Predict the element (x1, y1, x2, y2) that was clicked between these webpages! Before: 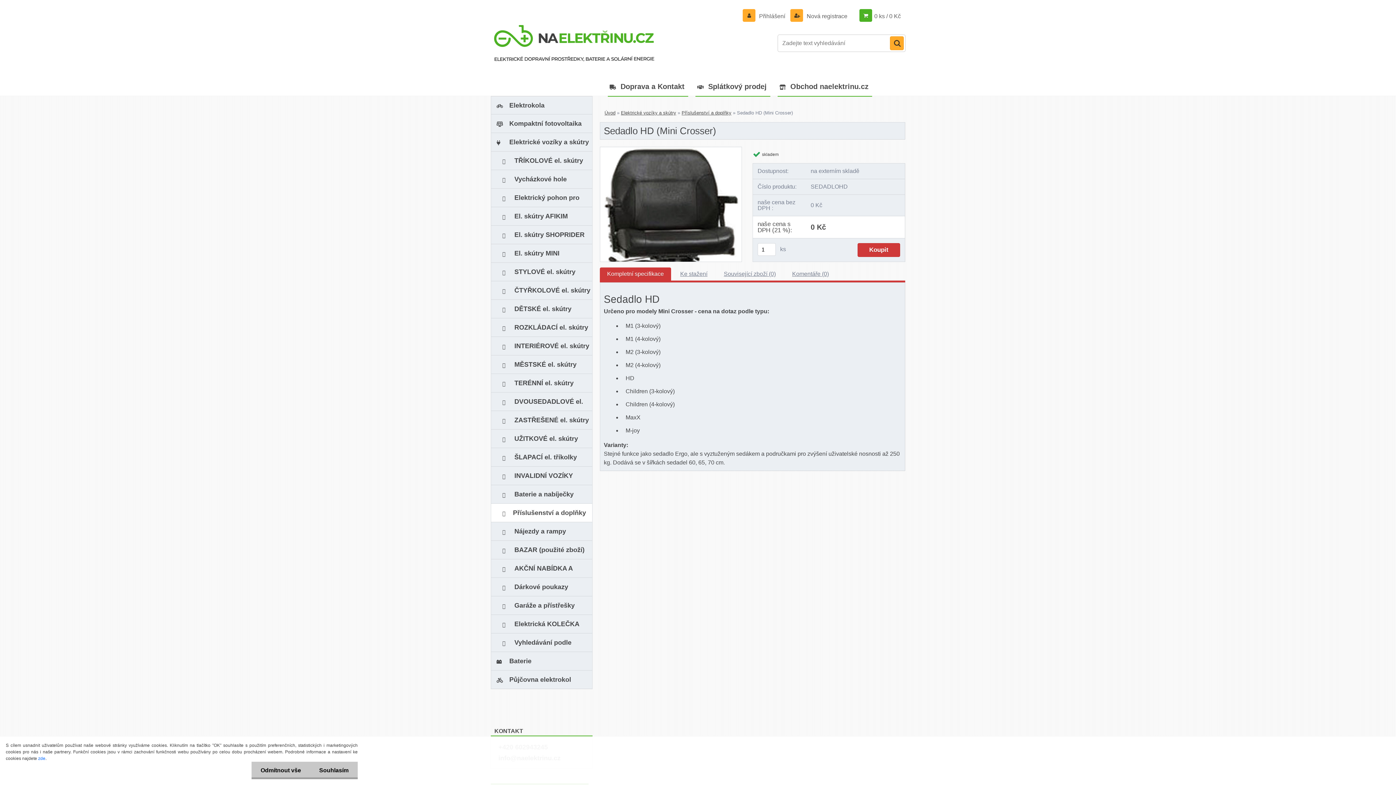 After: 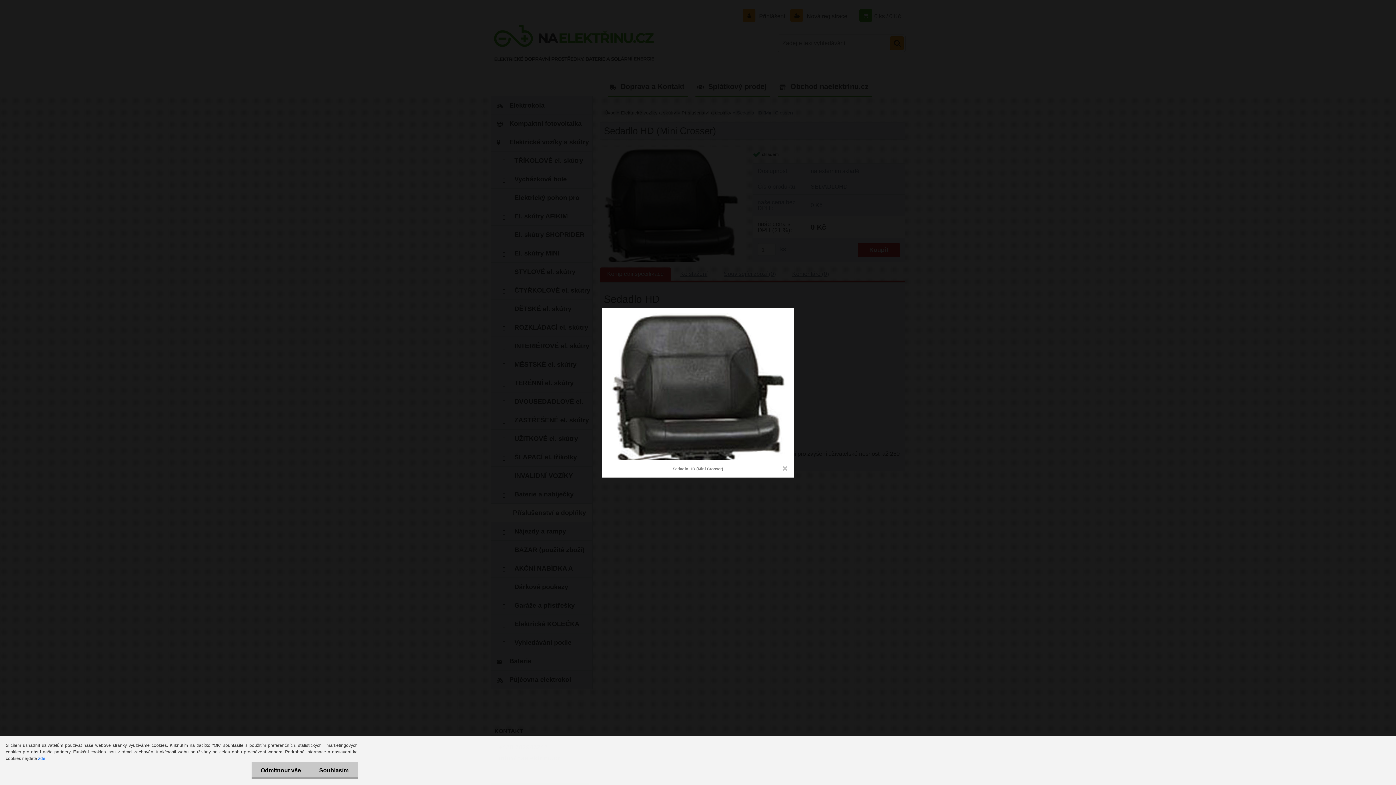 Action: bbox: (600, 146, 741, 153) label: Sedadlo HD (Mini Crosser)